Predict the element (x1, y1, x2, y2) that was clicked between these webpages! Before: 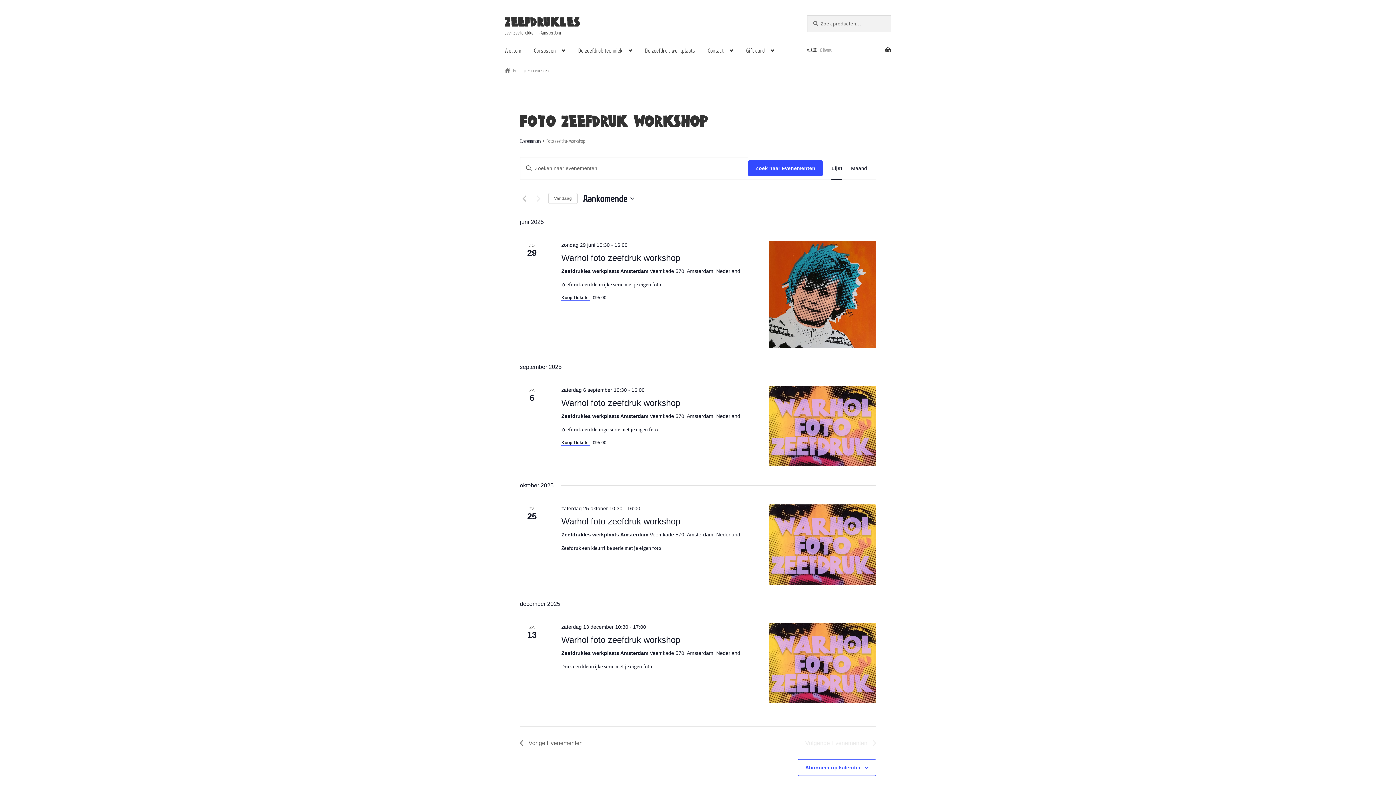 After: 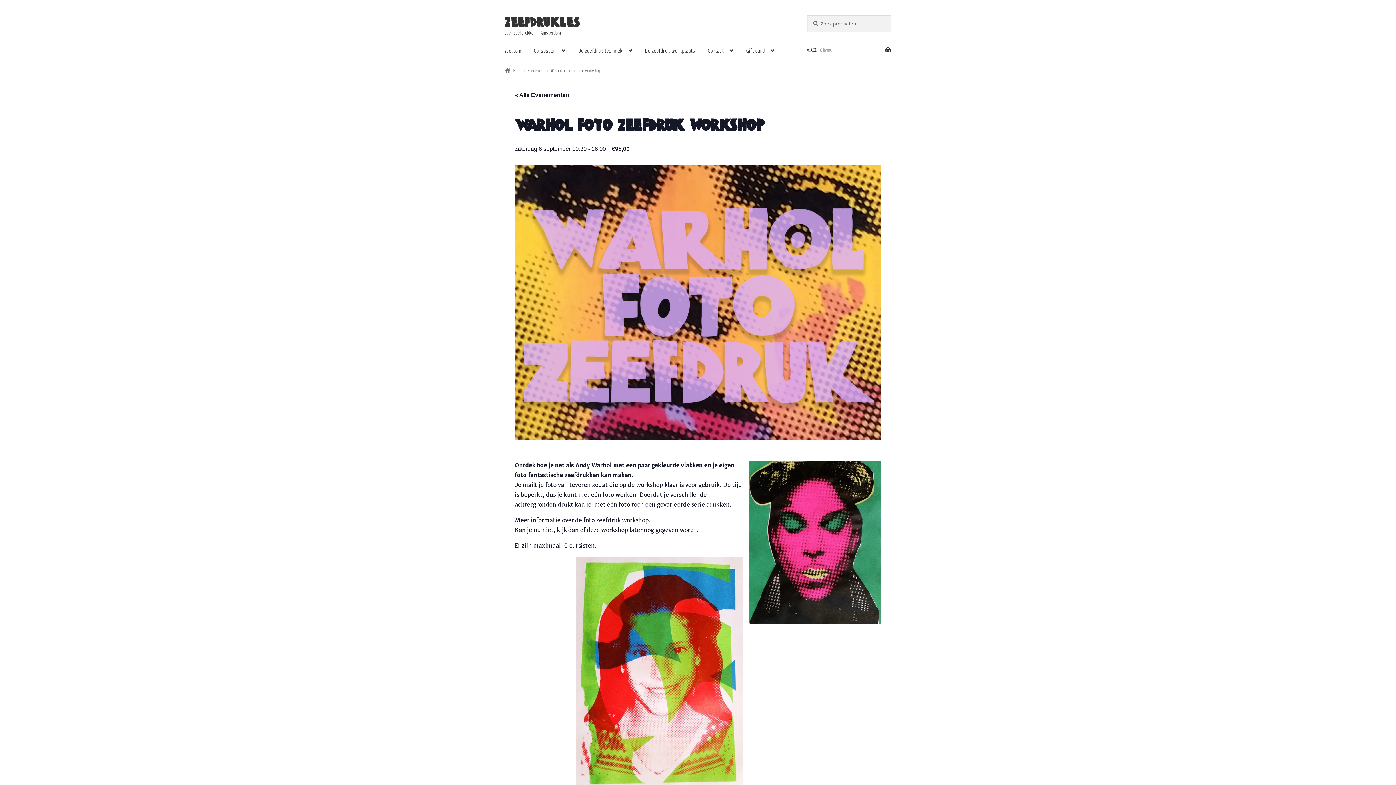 Action: label: Warhol foto zeefdruk workshop bbox: (561, 398, 680, 408)